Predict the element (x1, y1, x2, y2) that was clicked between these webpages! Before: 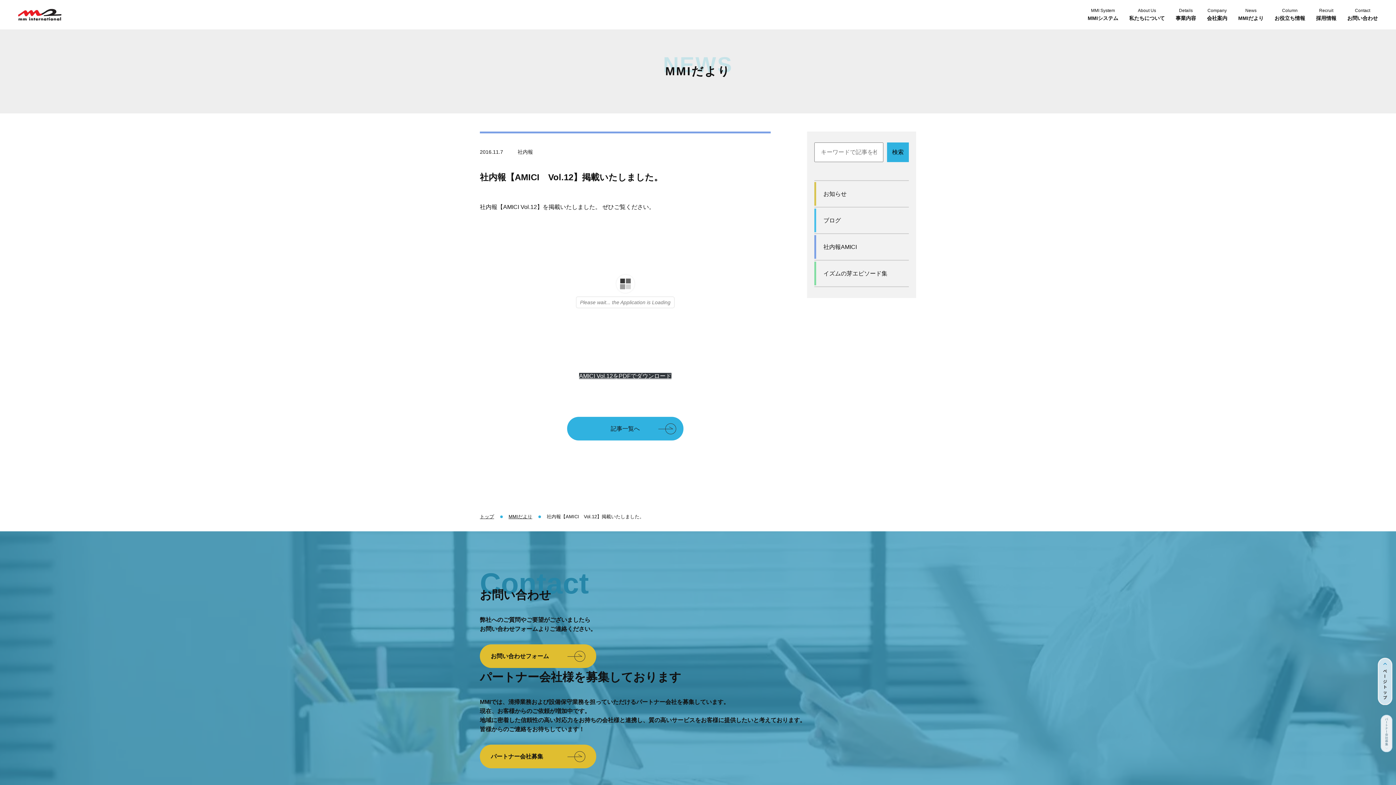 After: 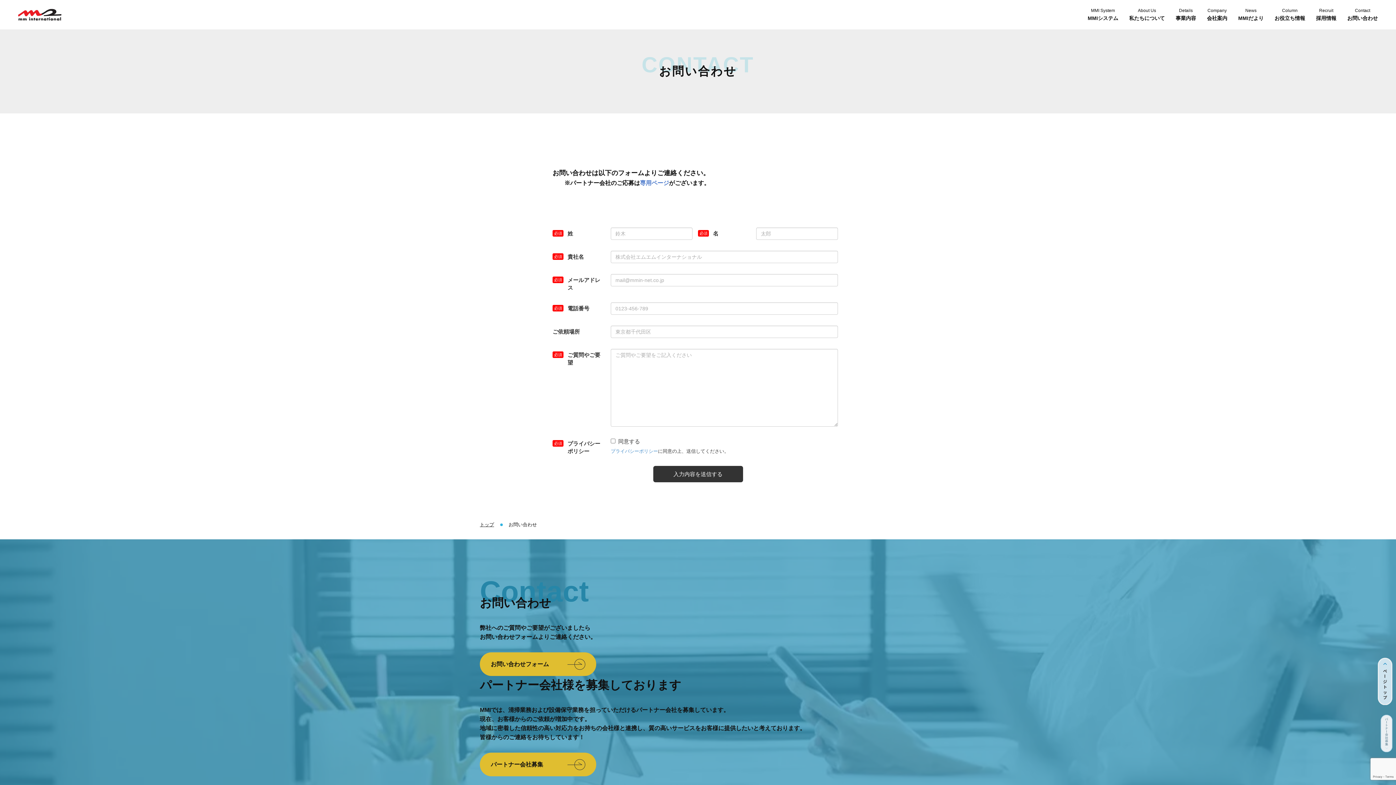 Action: label: お問い合わせフォーム bbox: (480, 644, 596, 668)